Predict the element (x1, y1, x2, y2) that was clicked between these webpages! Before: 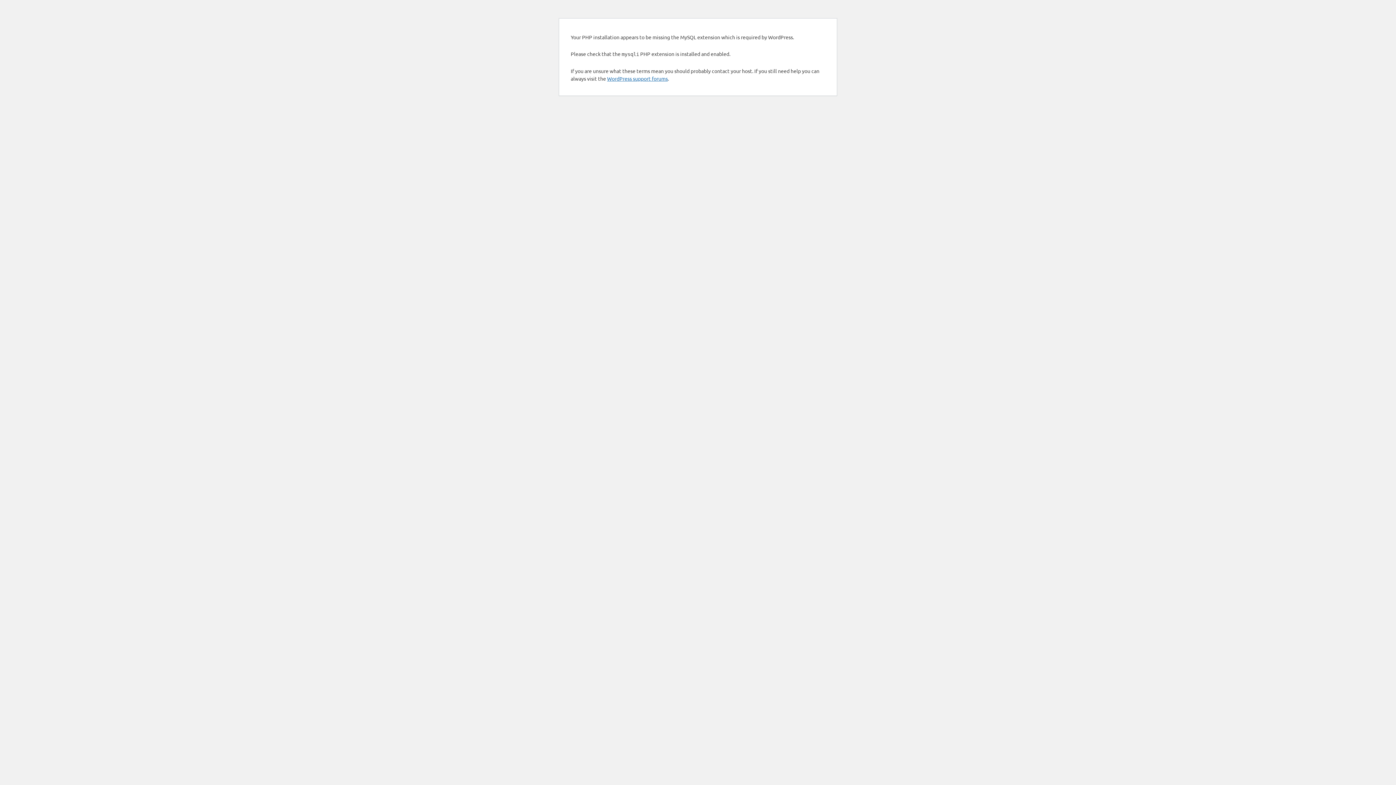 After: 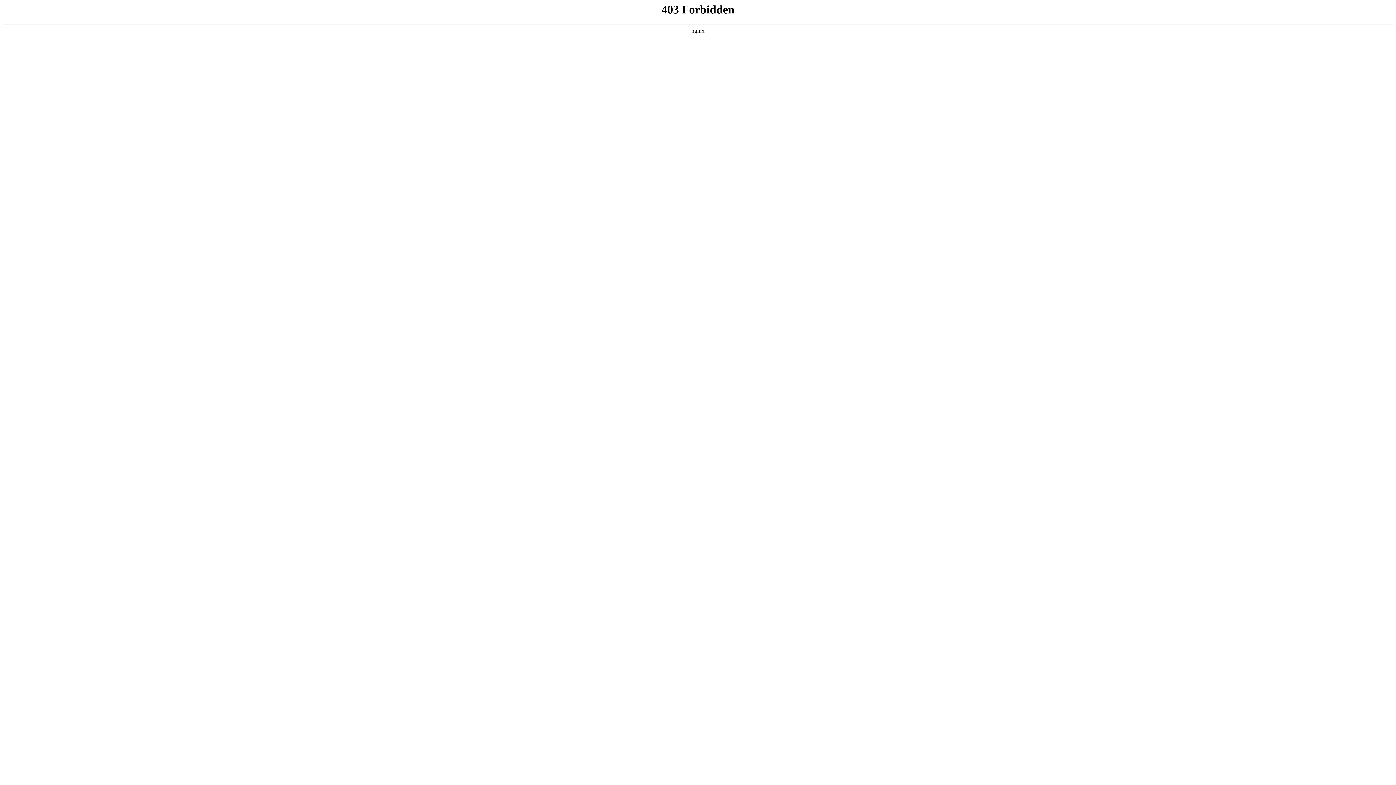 Action: bbox: (607, 75, 668, 81) label: WordPress support forums